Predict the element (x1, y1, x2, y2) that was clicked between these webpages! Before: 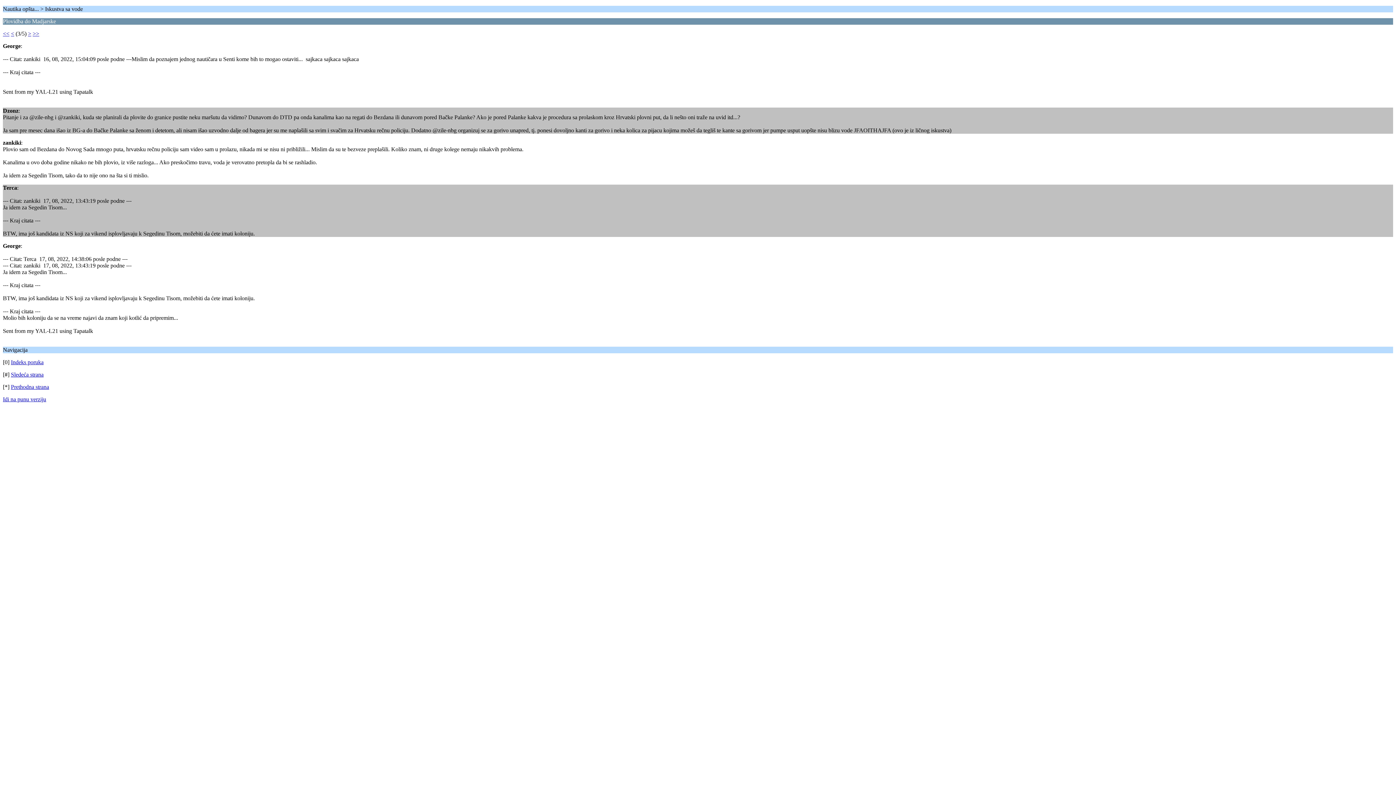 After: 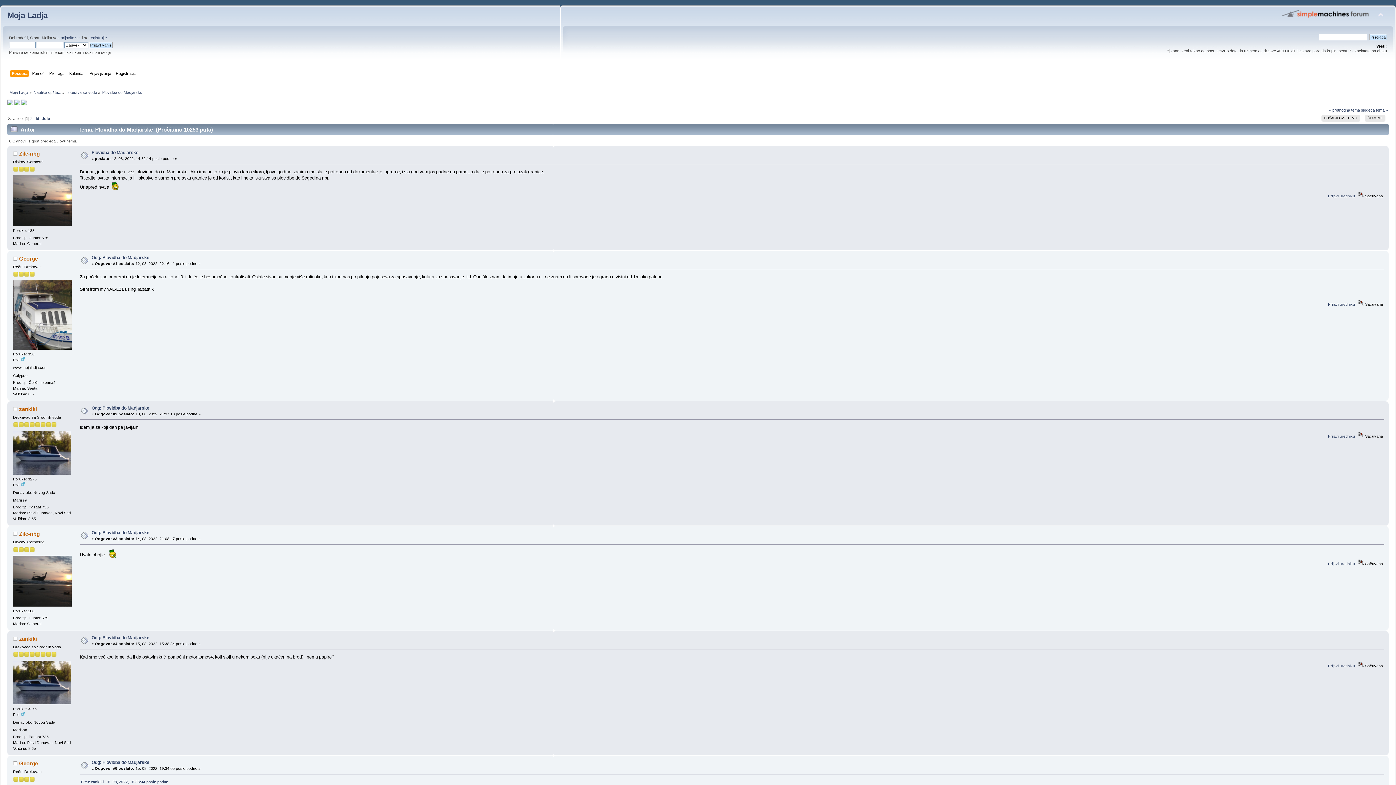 Action: label: Idi na punu verziju bbox: (2, 396, 46, 402)